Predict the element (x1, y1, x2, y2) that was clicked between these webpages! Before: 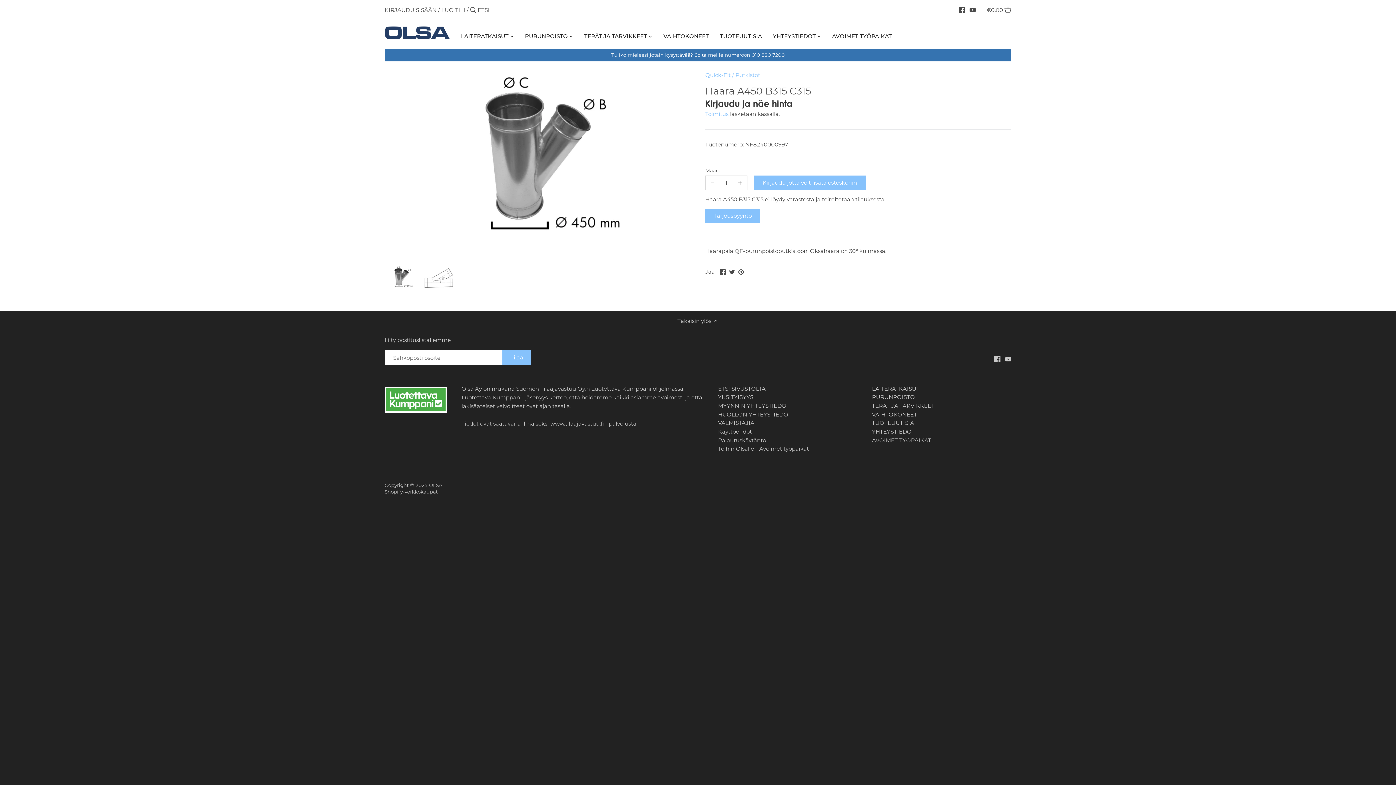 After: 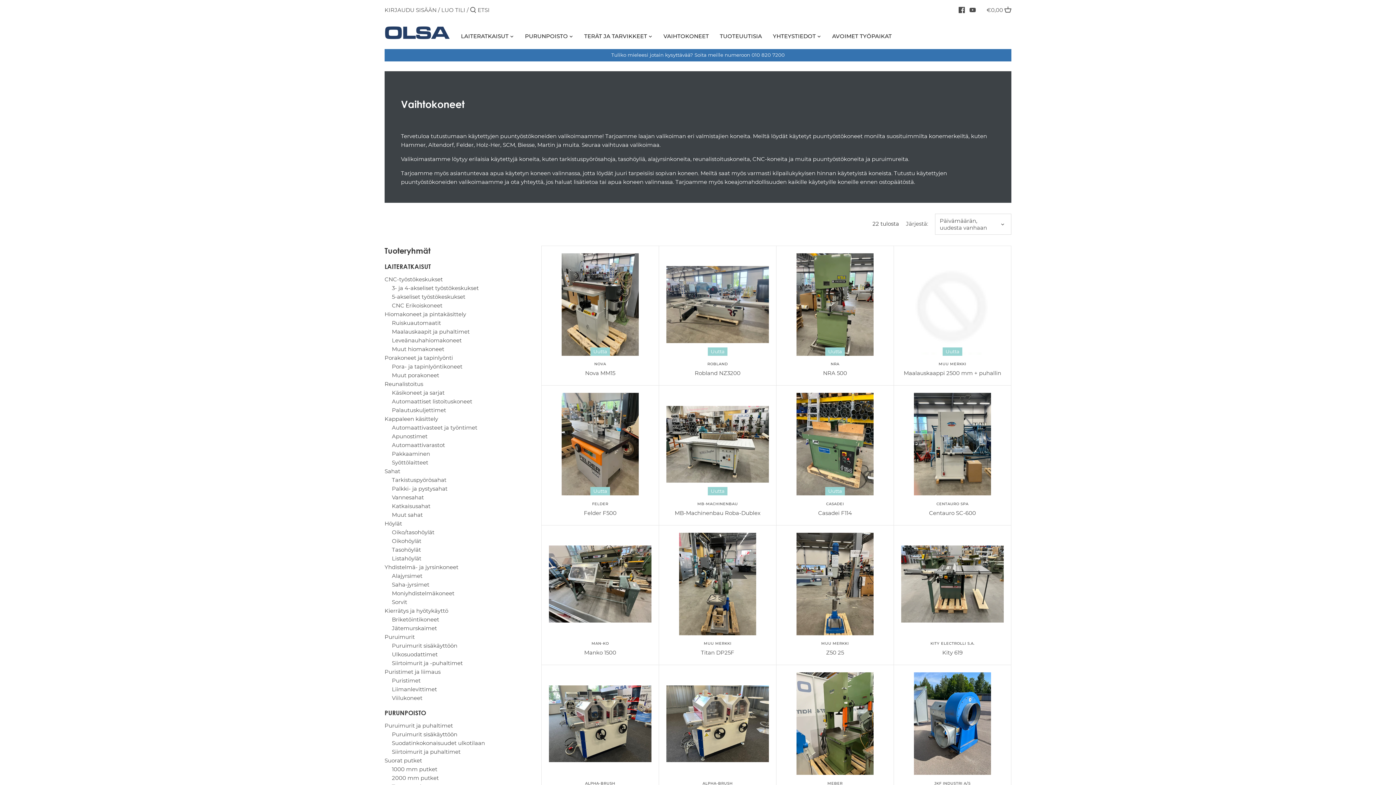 Action: label: VAIHTOKONEET bbox: (658, 30, 714, 44)